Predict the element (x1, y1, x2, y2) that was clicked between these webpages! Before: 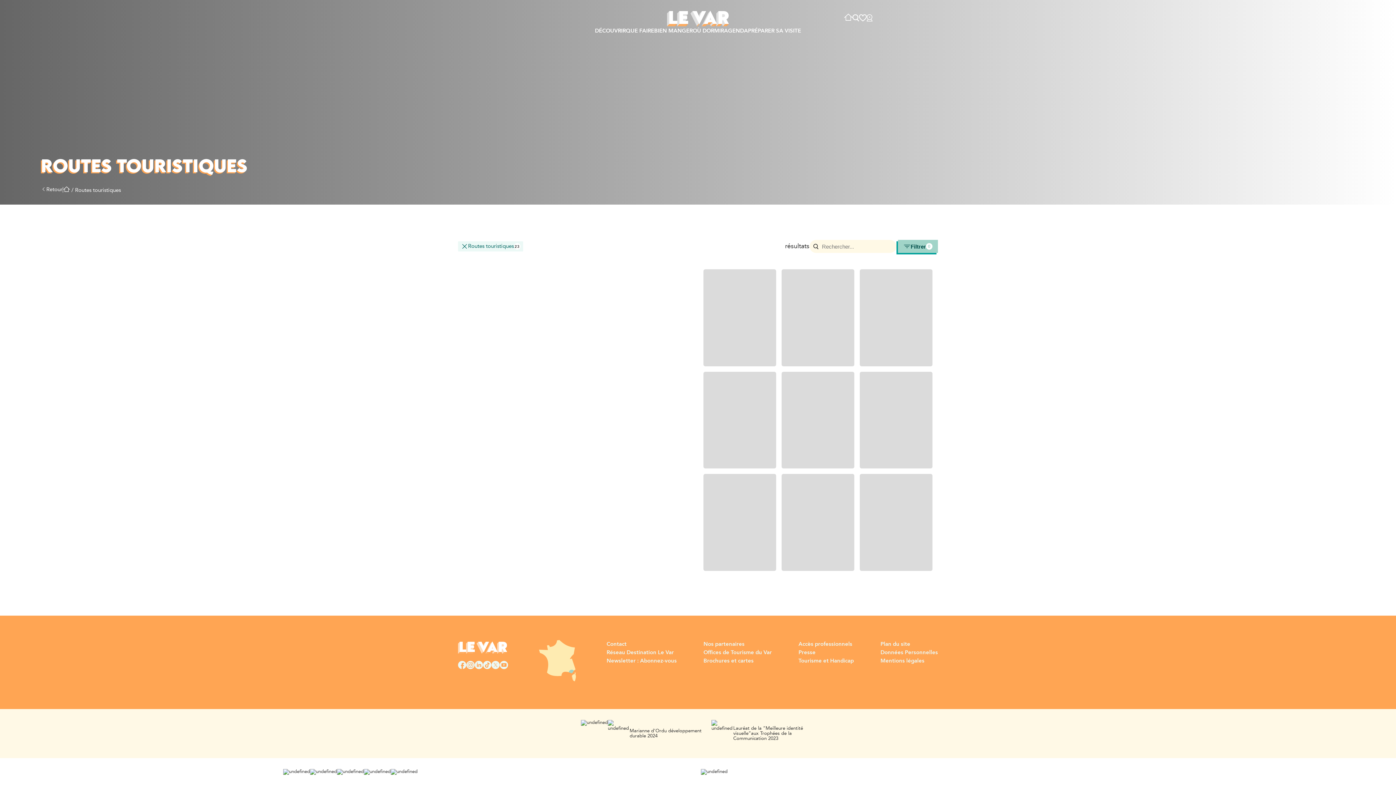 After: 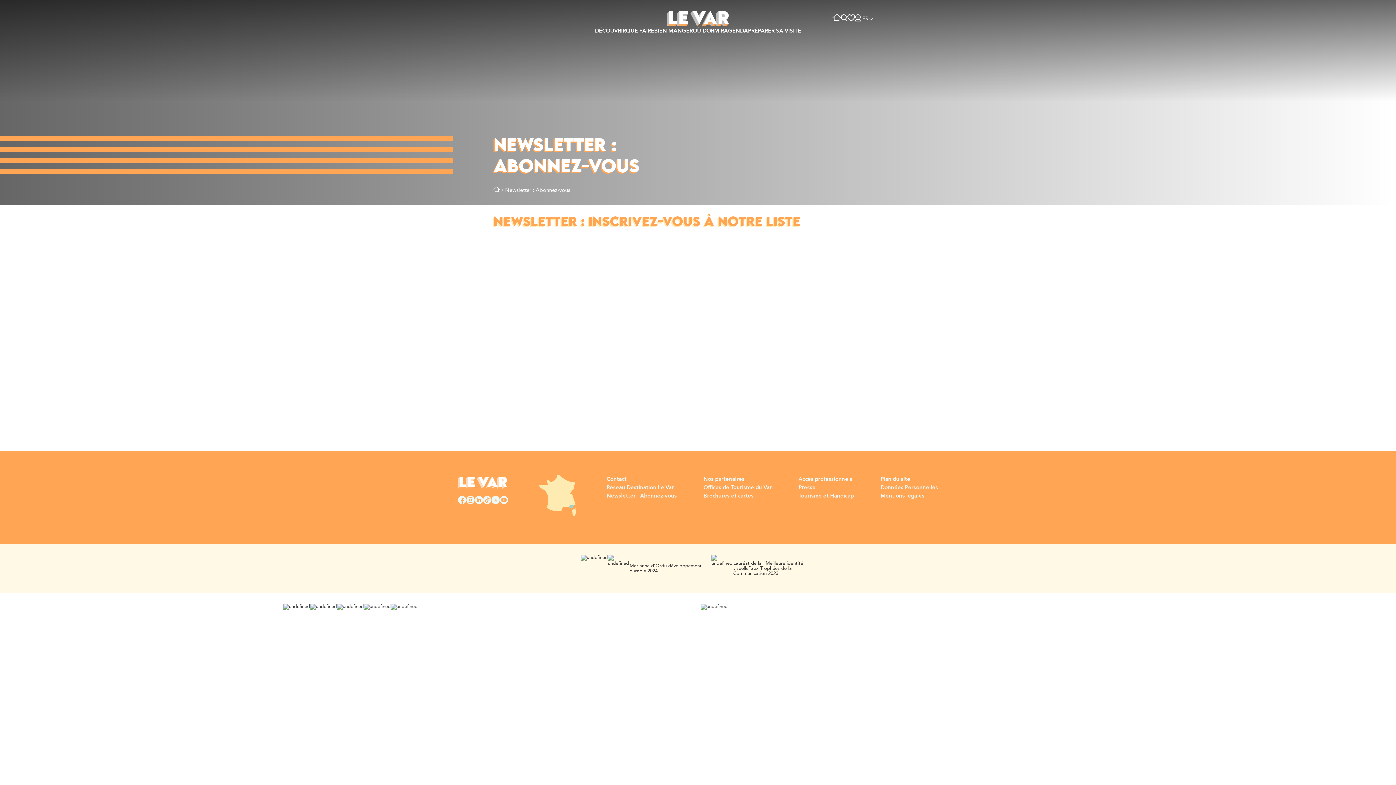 Action: label: Newsletter : Abonnez-vous bbox: (606, 657, 676, 665)